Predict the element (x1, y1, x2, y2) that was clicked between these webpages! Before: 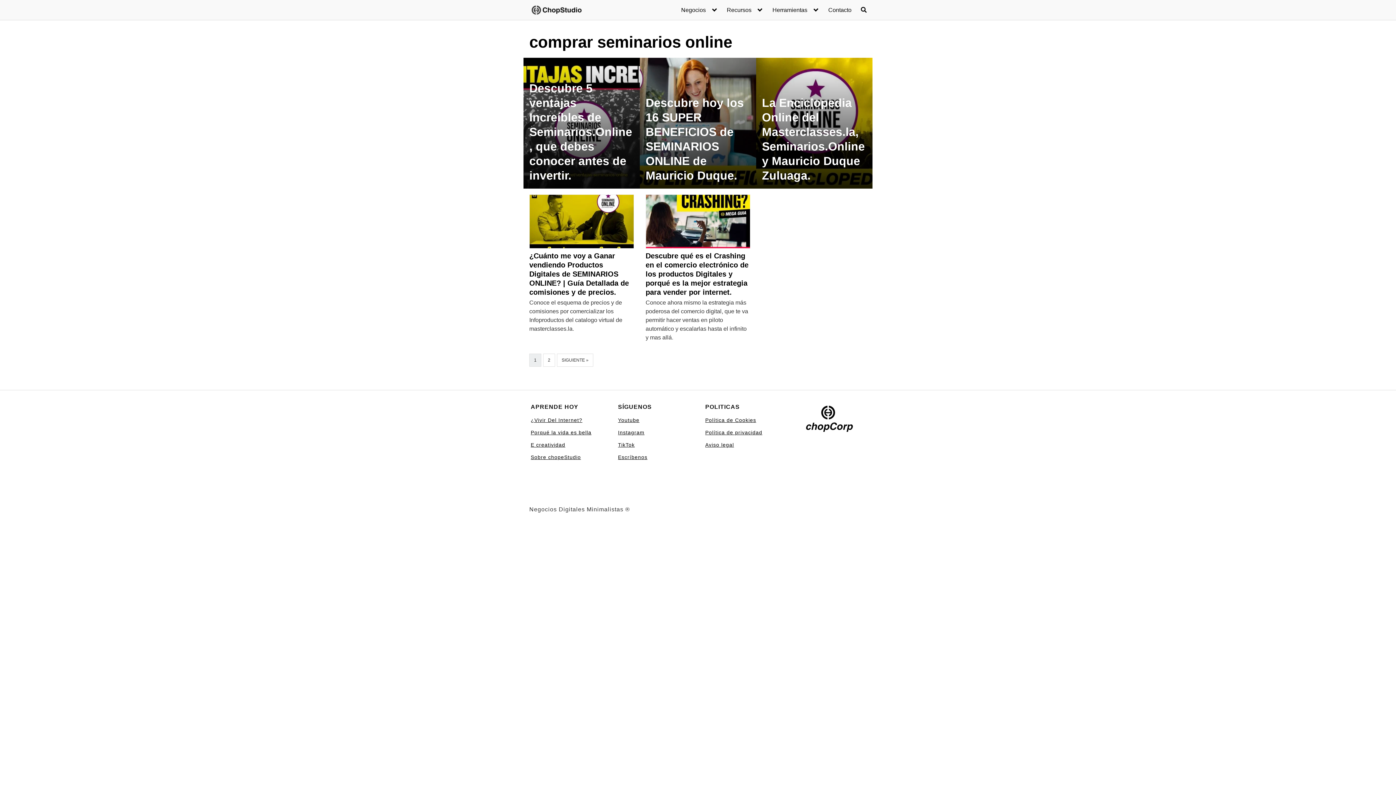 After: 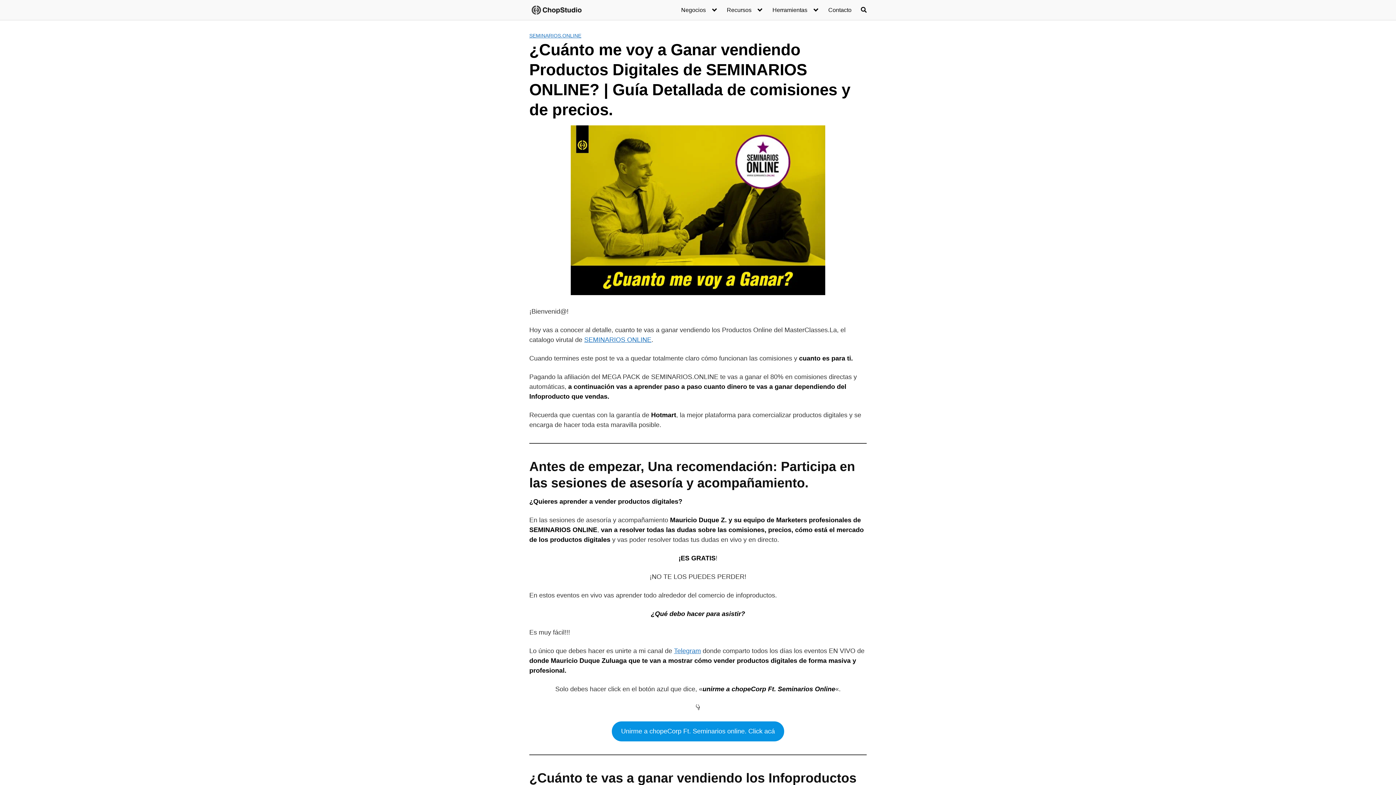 Action: label: ¿Cuánto me voy a Ganar vendiendo Productos Digitales de SEMINARIOS ONLINE? | Guía Detallada de comisiones y de precios. bbox: (529, 219, 634, 297)